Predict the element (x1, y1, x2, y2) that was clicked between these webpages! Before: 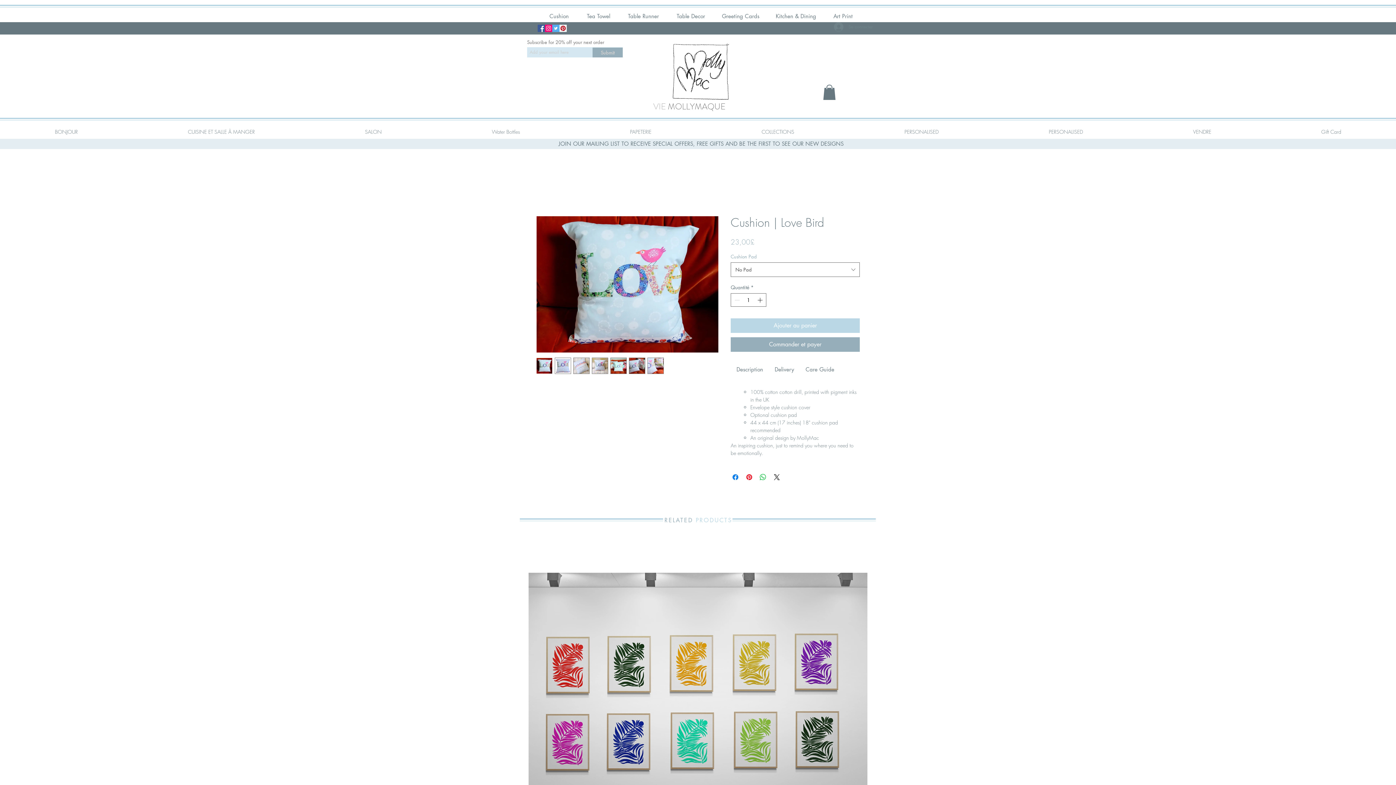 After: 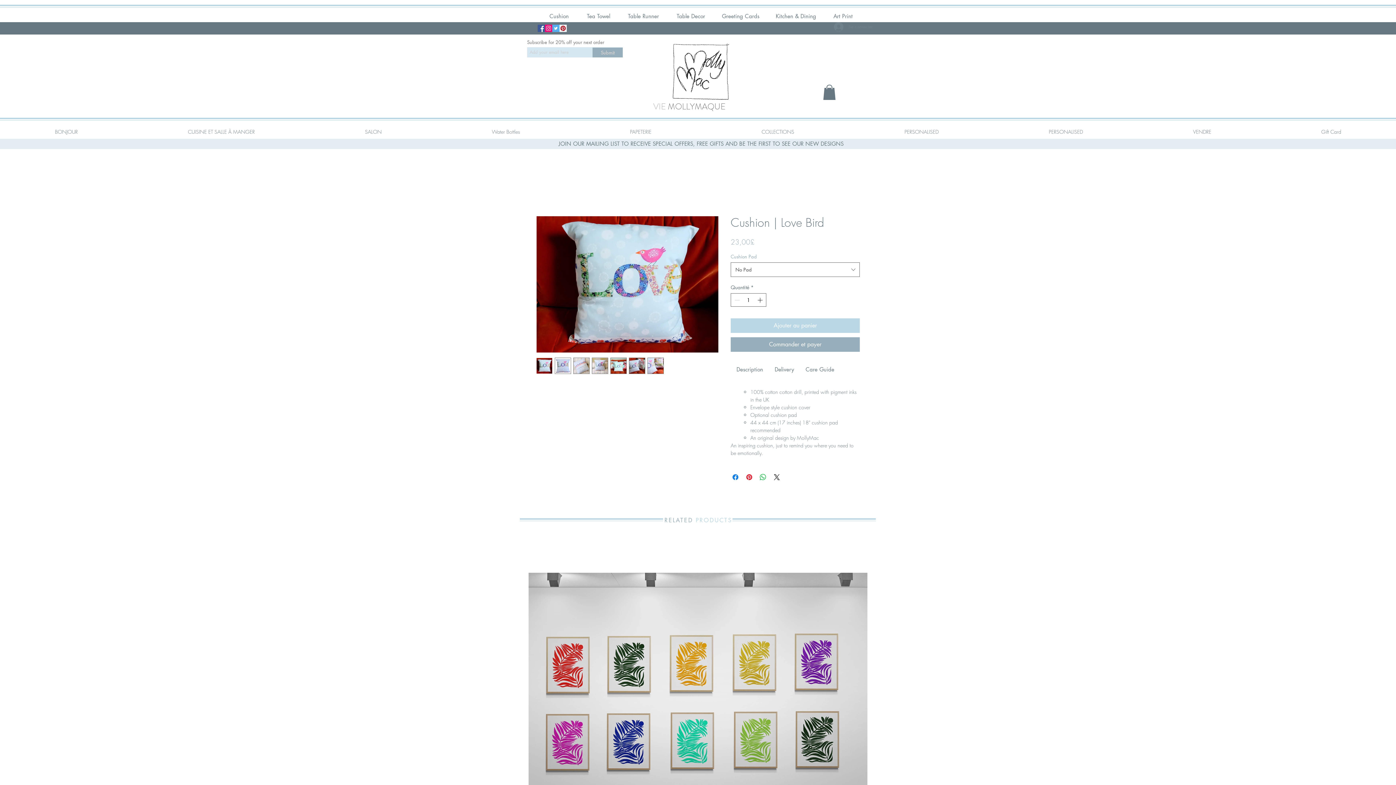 Action: bbox: (554, 357, 571, 374)